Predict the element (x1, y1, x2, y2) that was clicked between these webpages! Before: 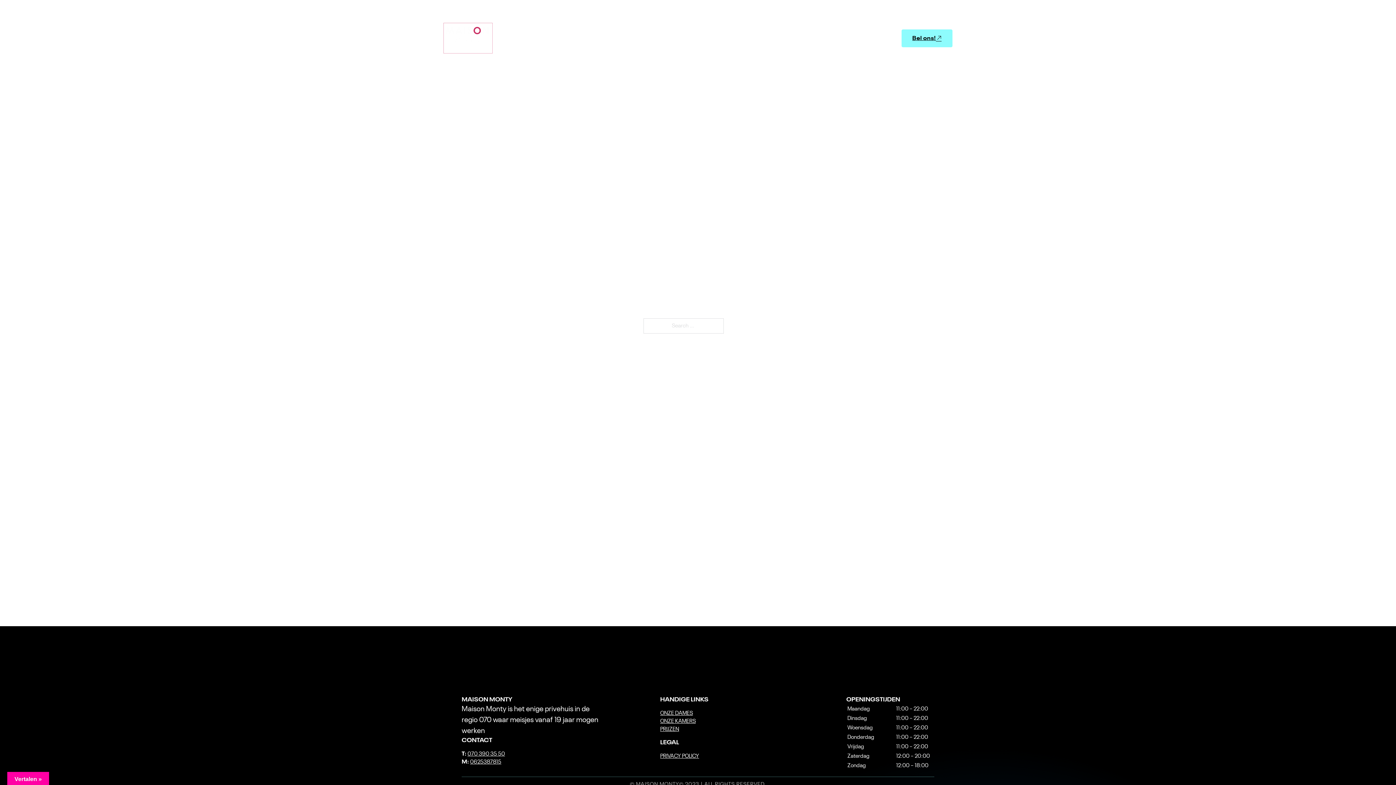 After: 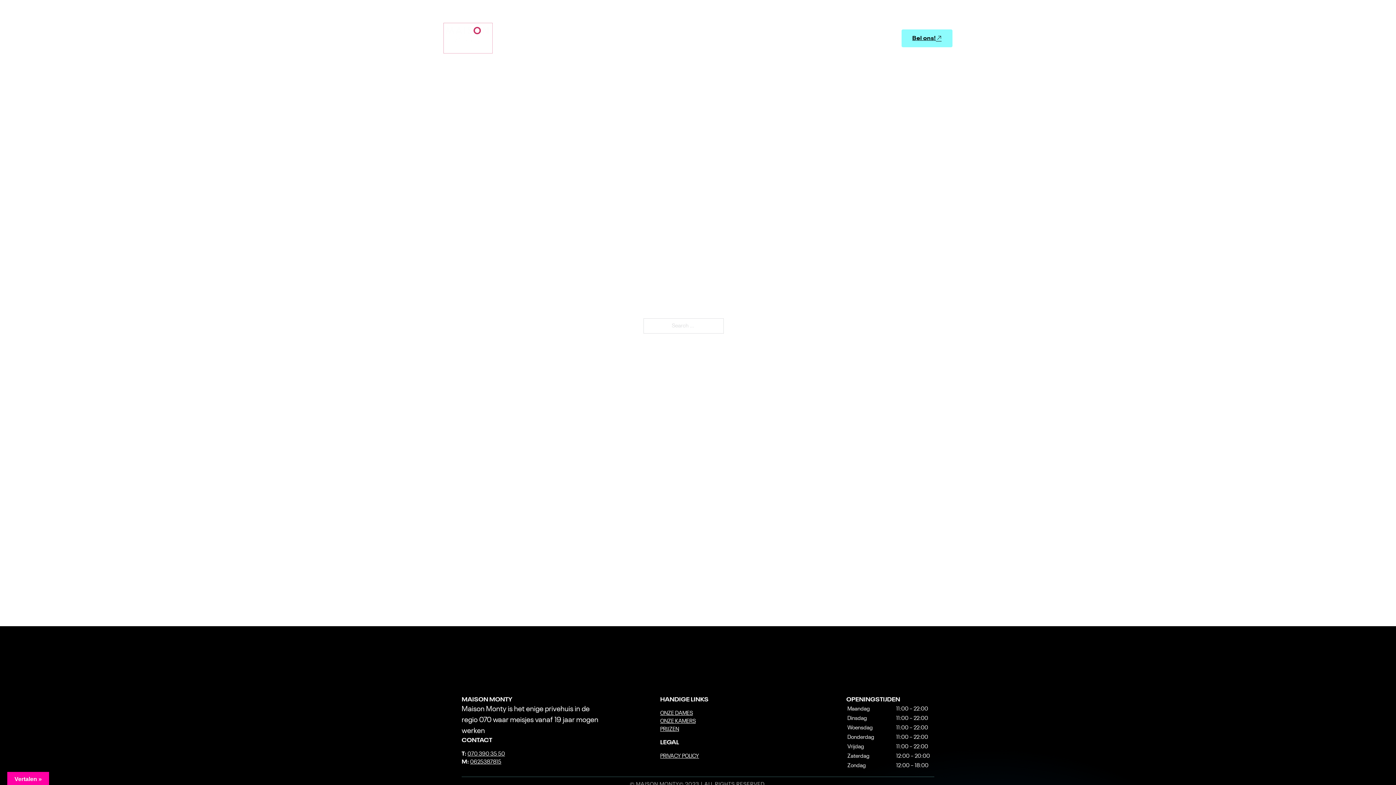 Action: bbox: (901, 29, 952, 47) label: Bel ons!